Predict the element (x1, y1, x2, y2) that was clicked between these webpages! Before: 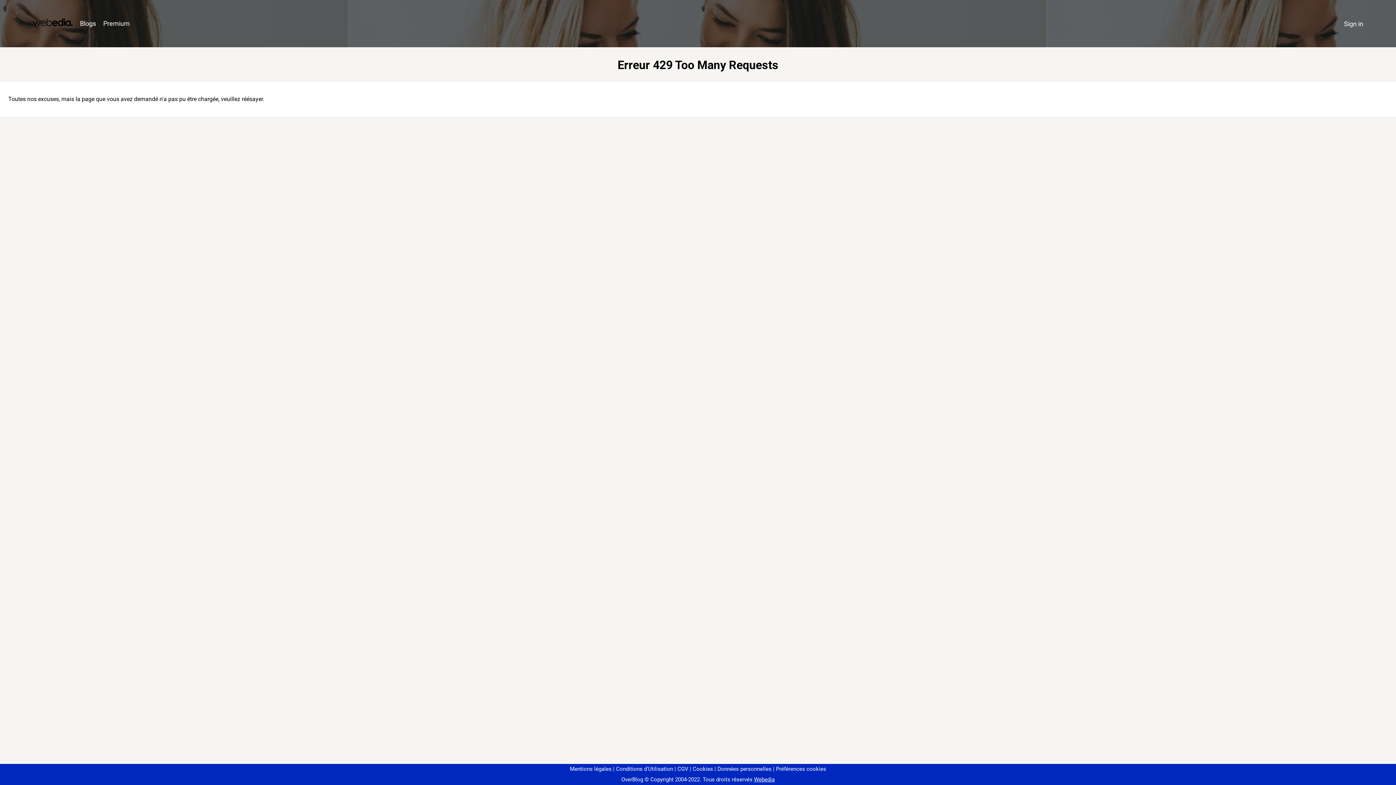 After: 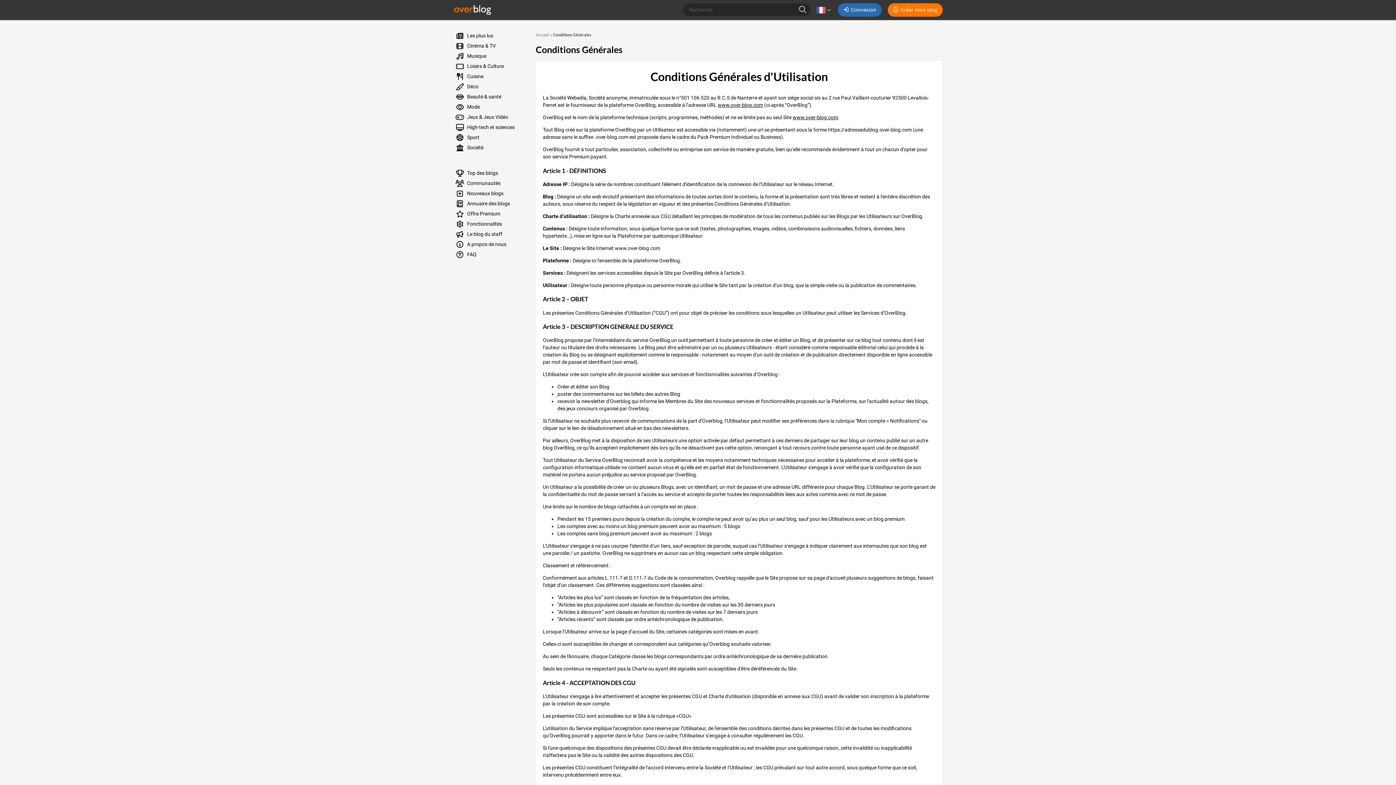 Action: label: Conditions d'Utilisation bbox: (613, 766, 673, 772)